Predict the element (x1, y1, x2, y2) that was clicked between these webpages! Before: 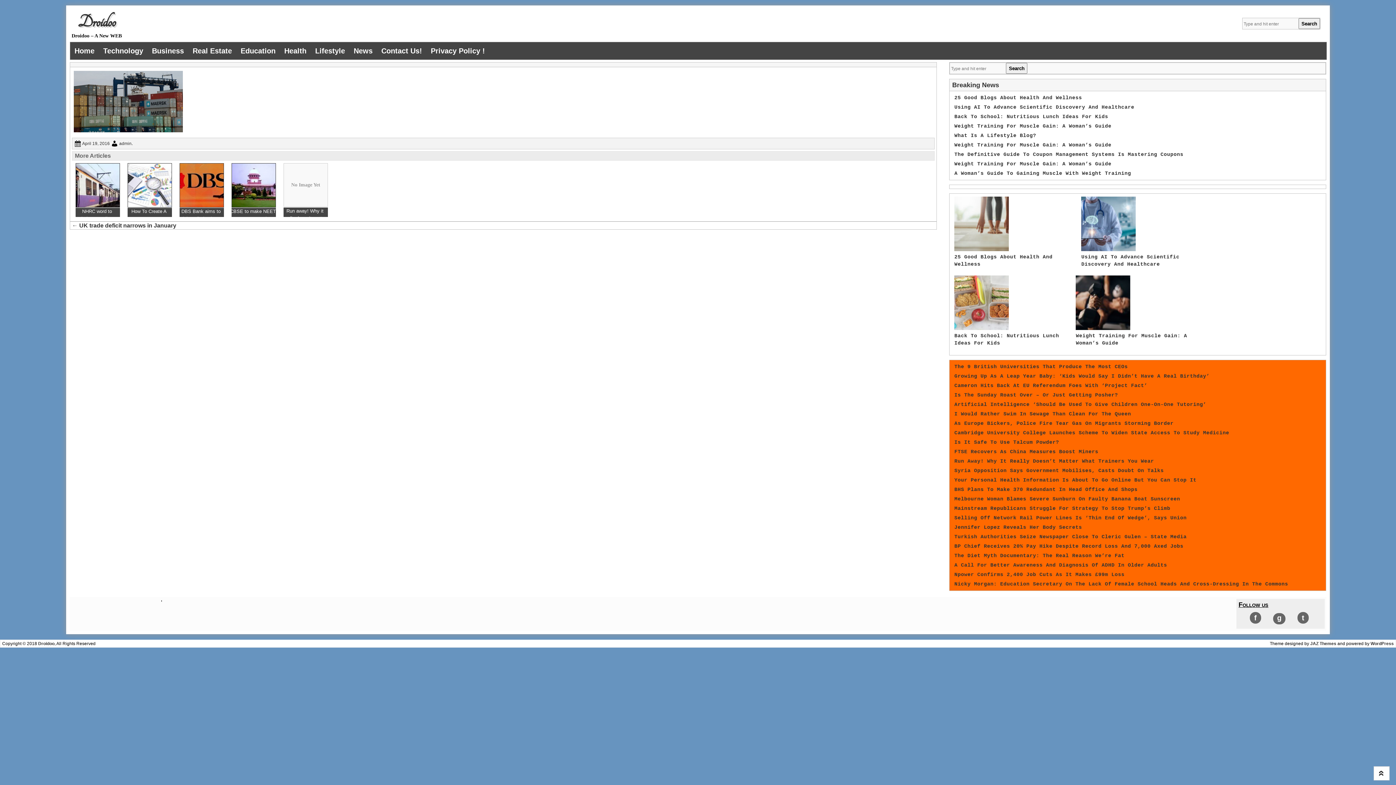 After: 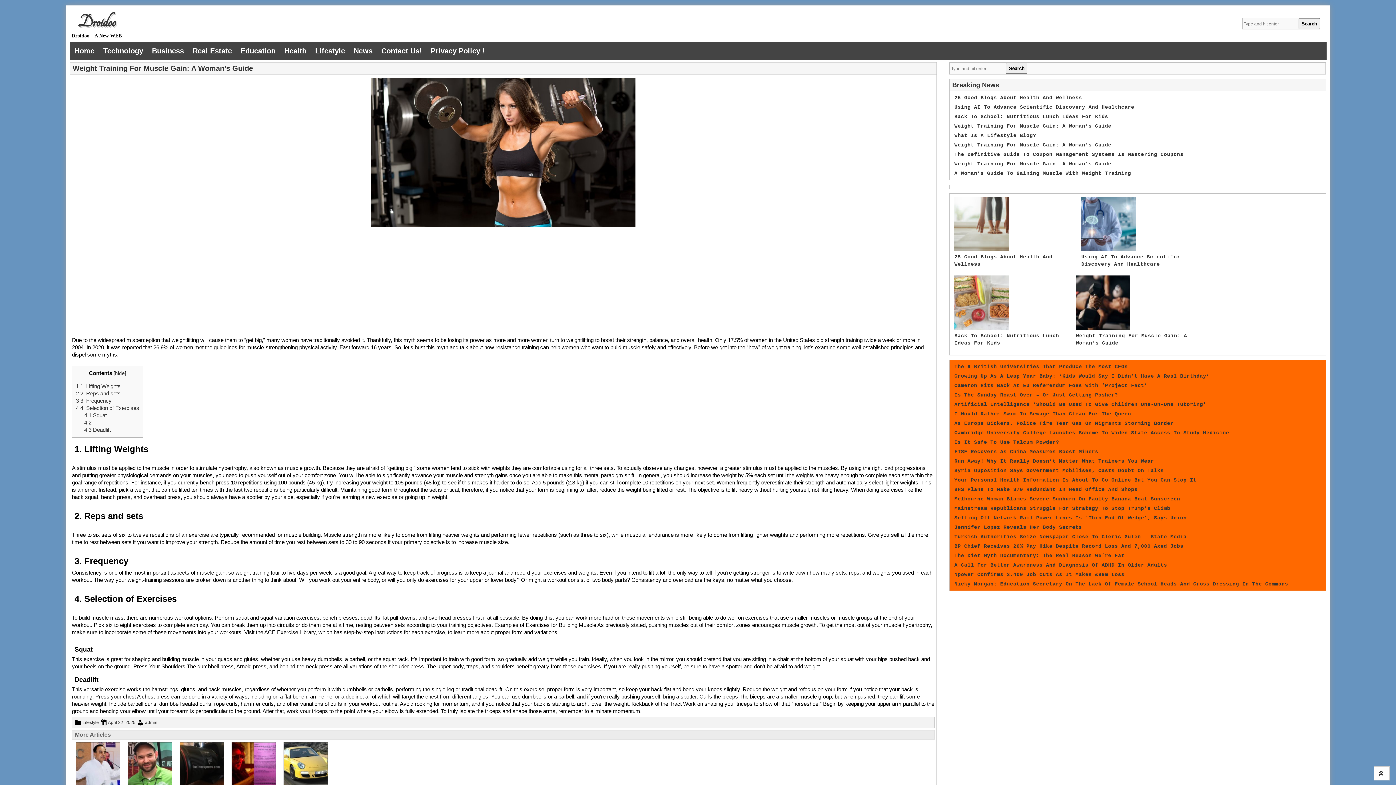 Action: label: Weight Training For Muscle Gain: A Woman’s Guide bbox: (954, 142, 1111, 148)